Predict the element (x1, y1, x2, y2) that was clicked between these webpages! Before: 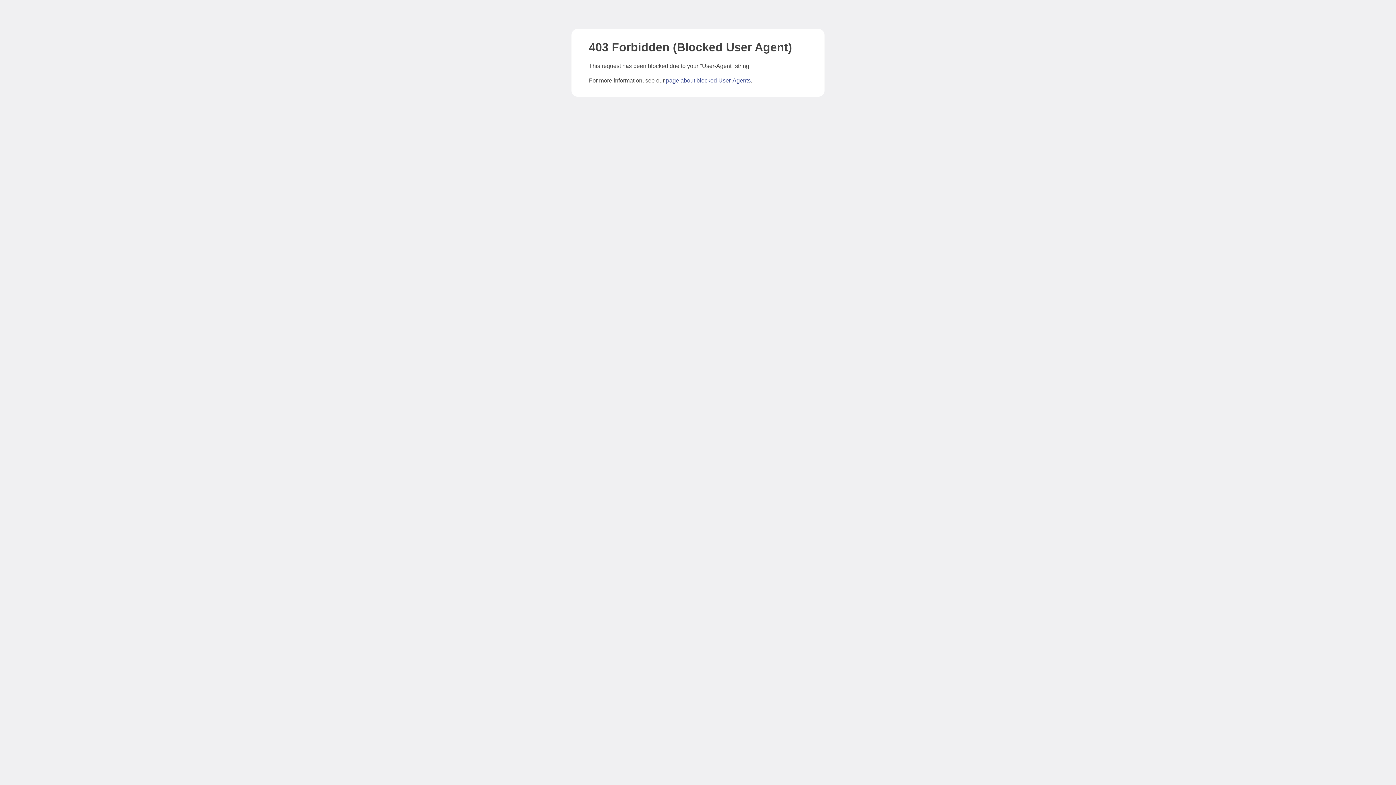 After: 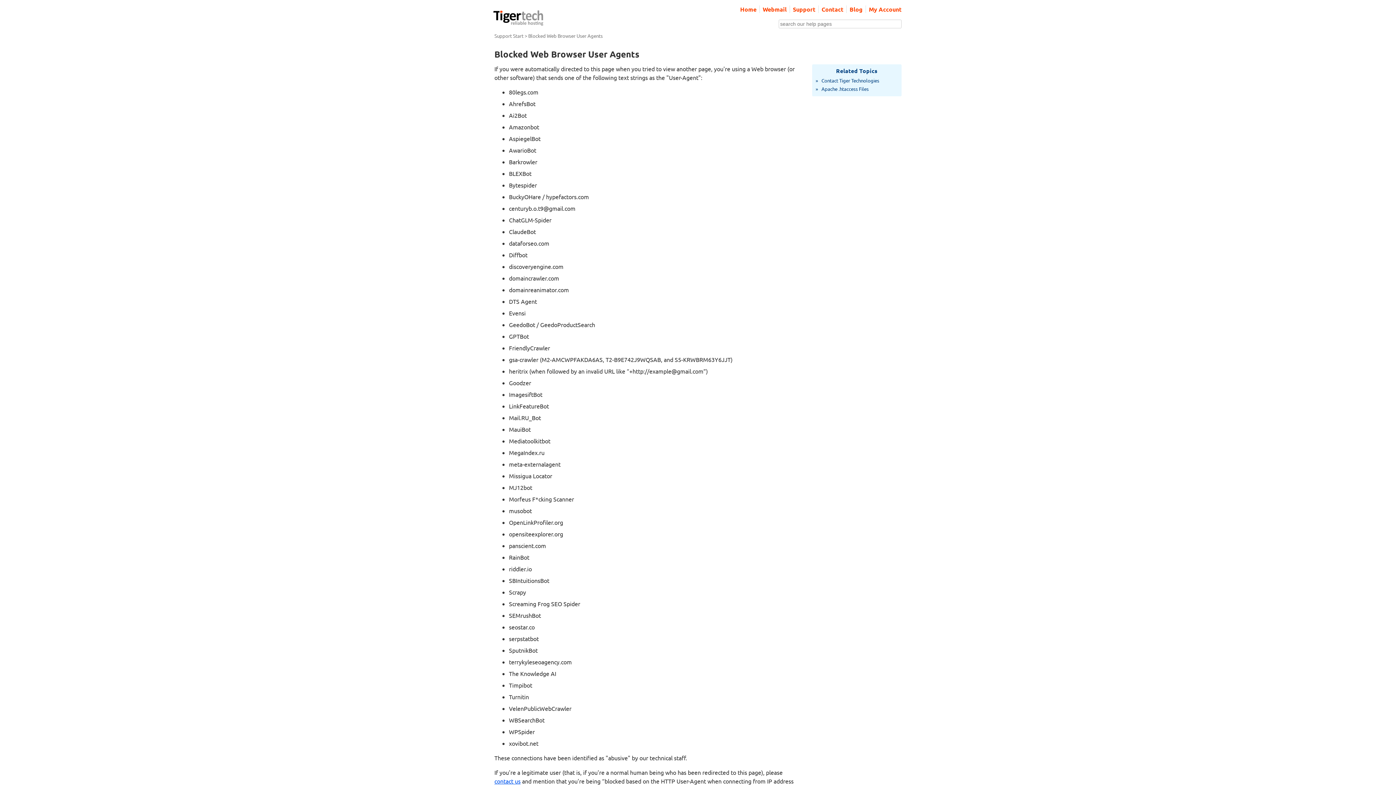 Action: bbox: (666, 77, 750, 83) label: page about blocked User-Agents